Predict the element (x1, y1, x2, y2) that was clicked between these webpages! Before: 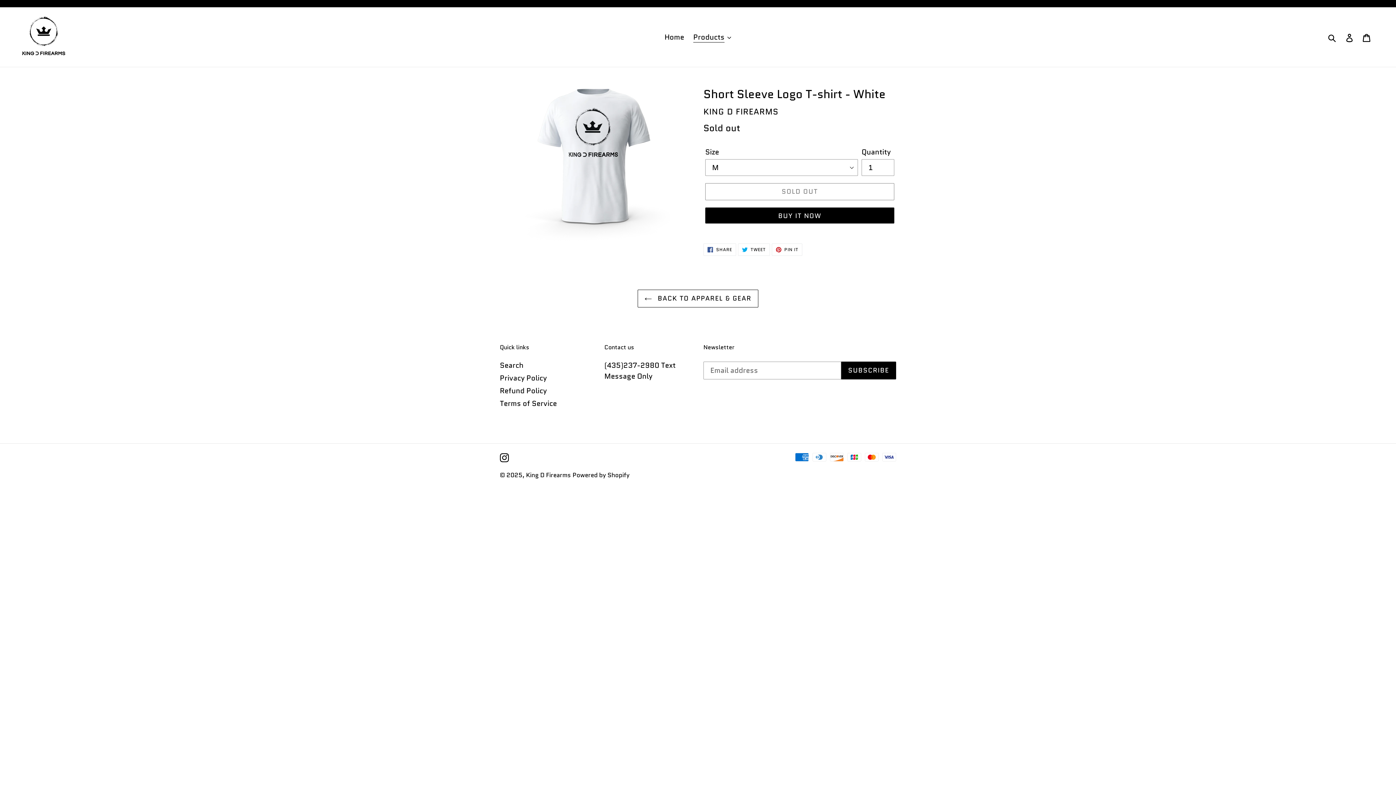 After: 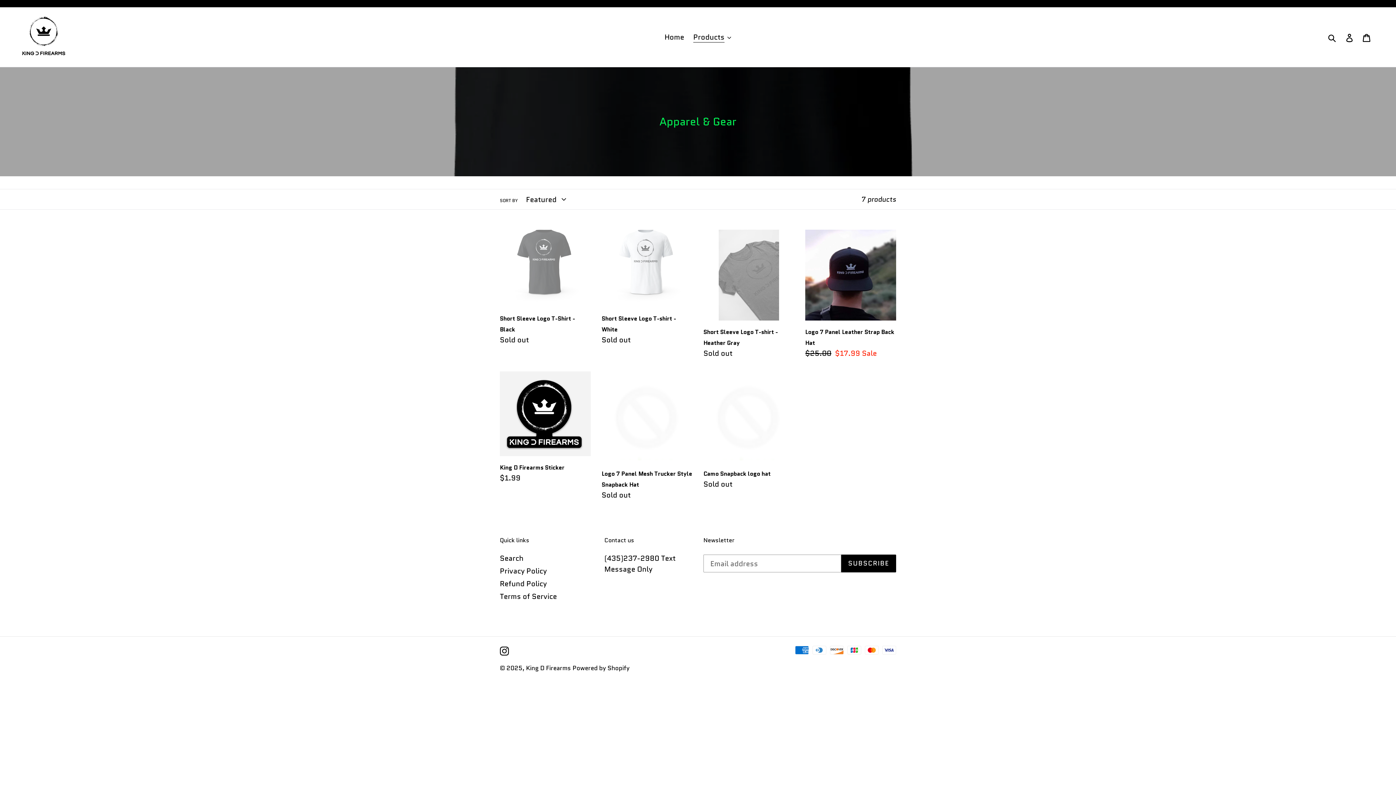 Action: bbox: (637, 289, 758, 307) label:  BACK TO APPAREL & GEAR